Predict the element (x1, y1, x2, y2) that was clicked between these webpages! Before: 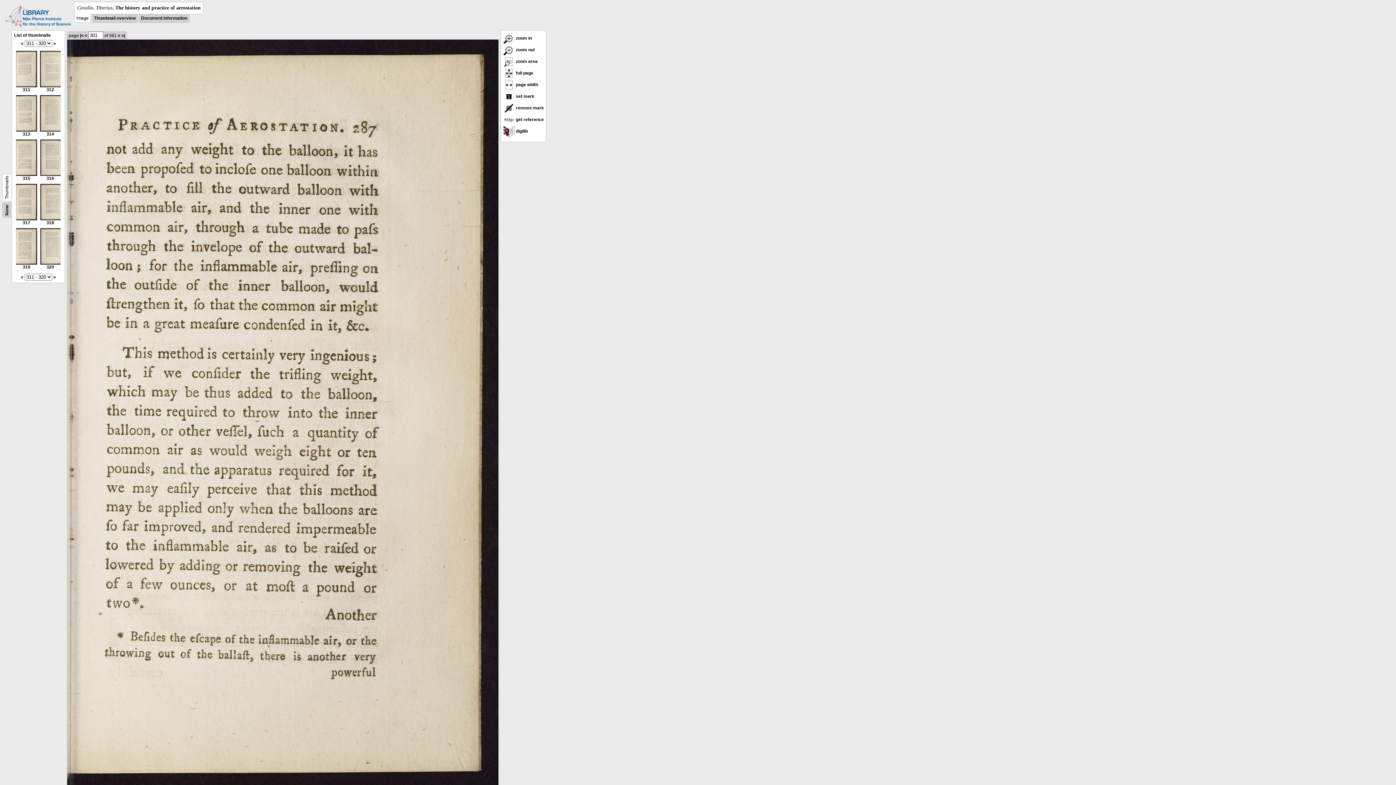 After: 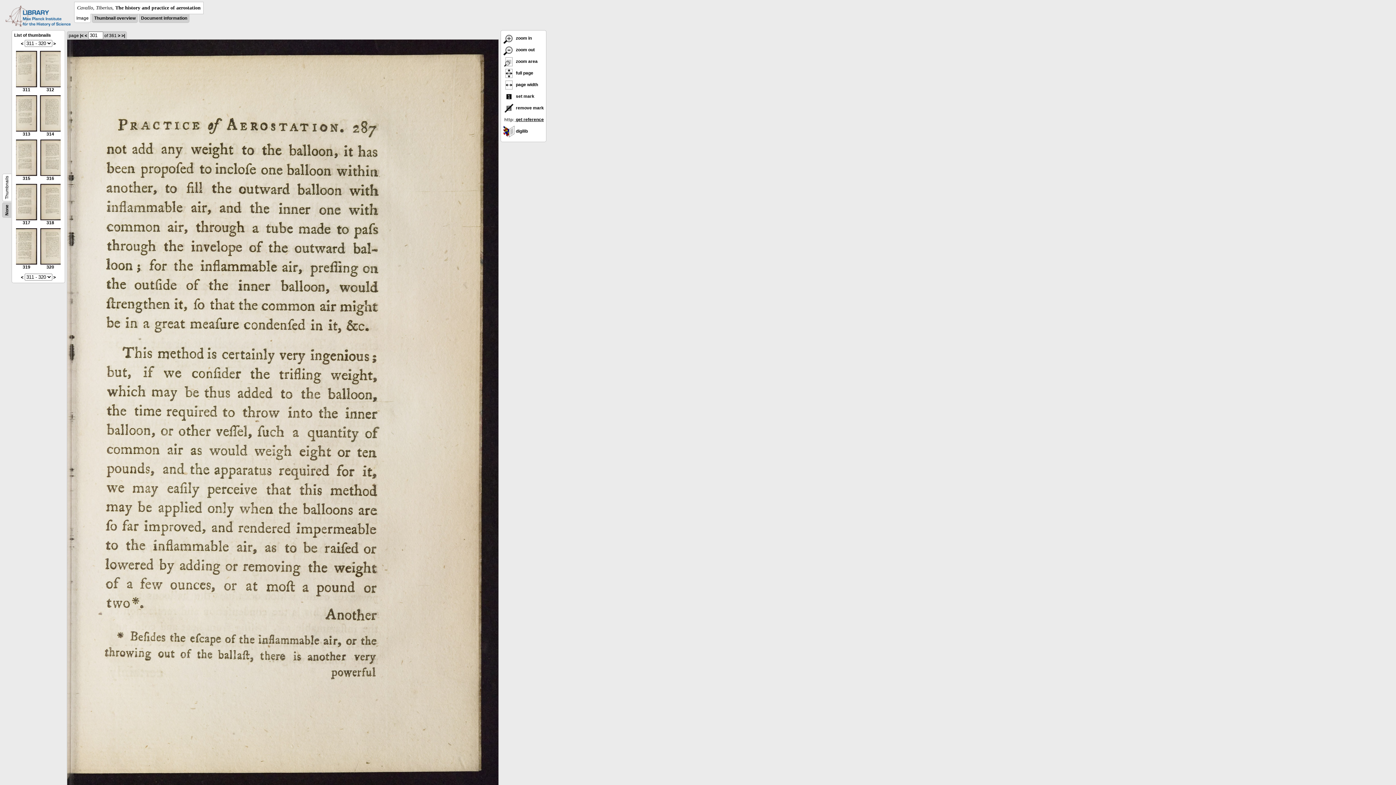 Action: label:  get reference bbox: (503, 117, 544, 122)